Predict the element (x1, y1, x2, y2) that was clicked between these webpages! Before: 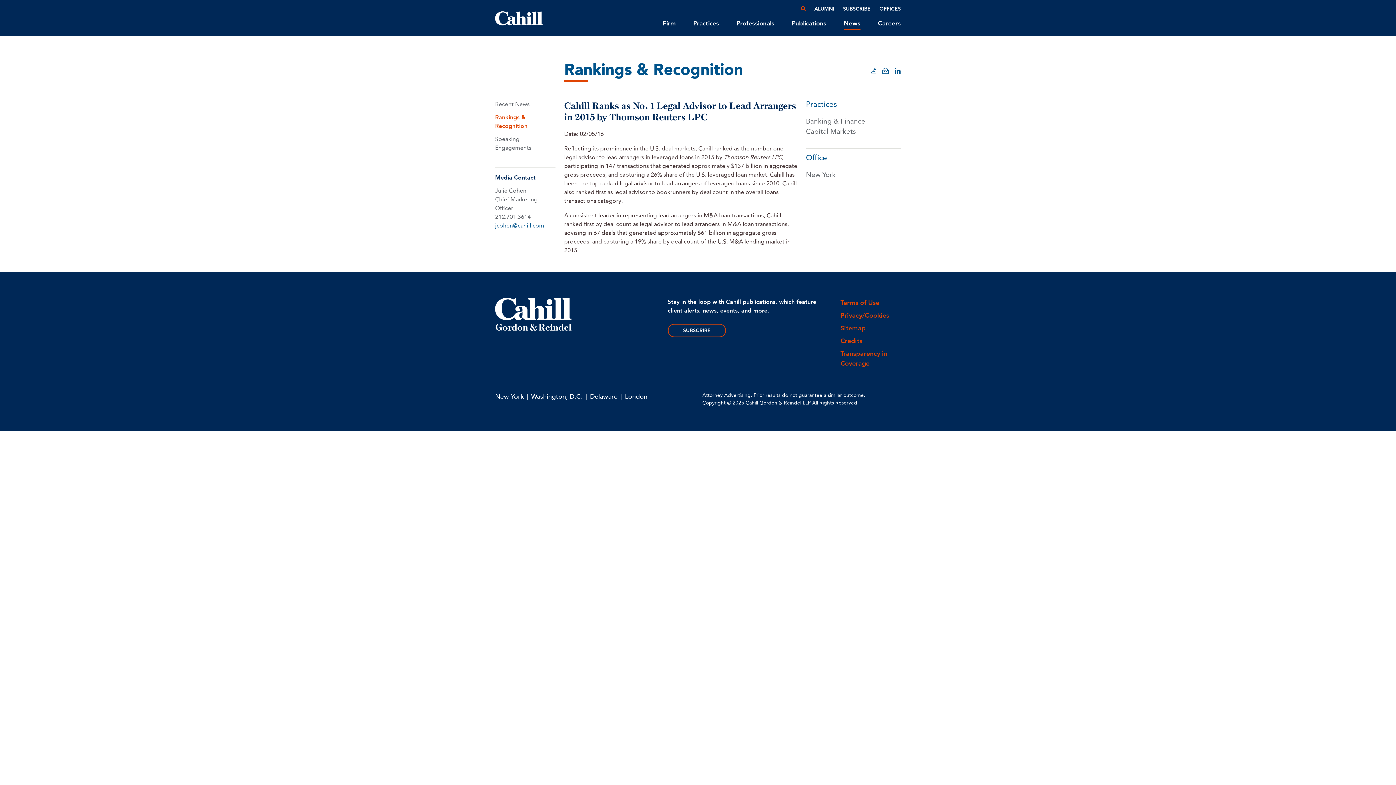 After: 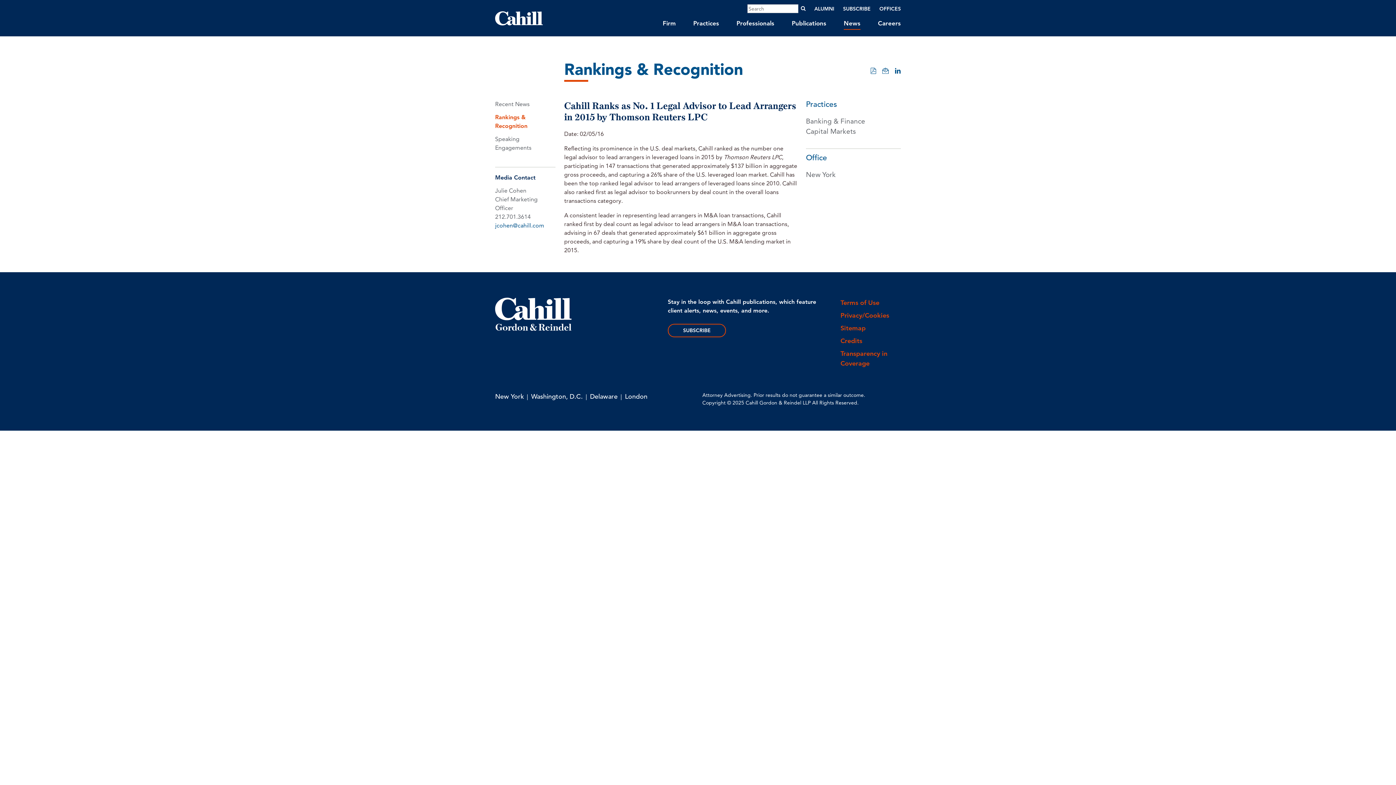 Action: bbox: (801, 5, 805, 12)